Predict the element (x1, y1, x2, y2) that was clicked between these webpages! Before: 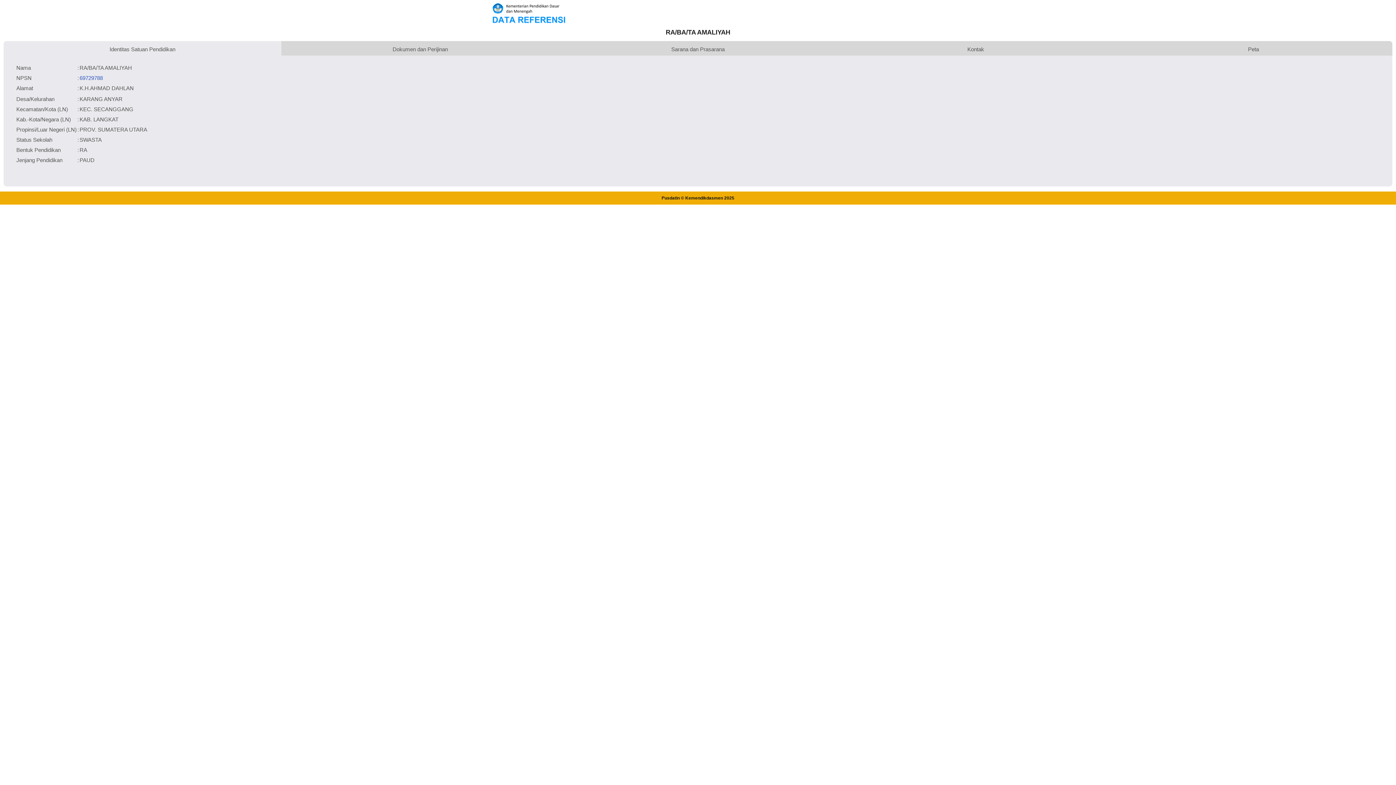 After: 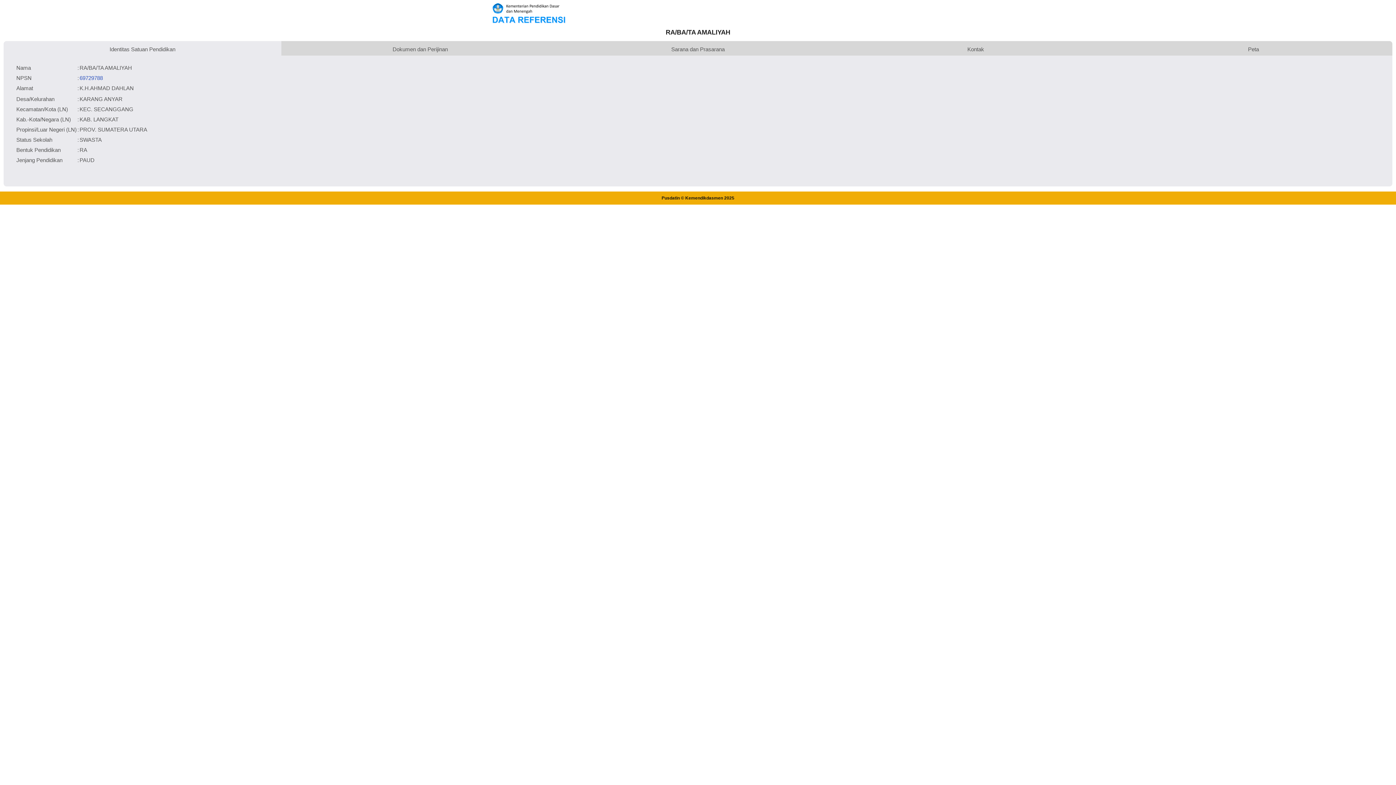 Action: label: 69729788 bbox: (79, 74, 102, 80)